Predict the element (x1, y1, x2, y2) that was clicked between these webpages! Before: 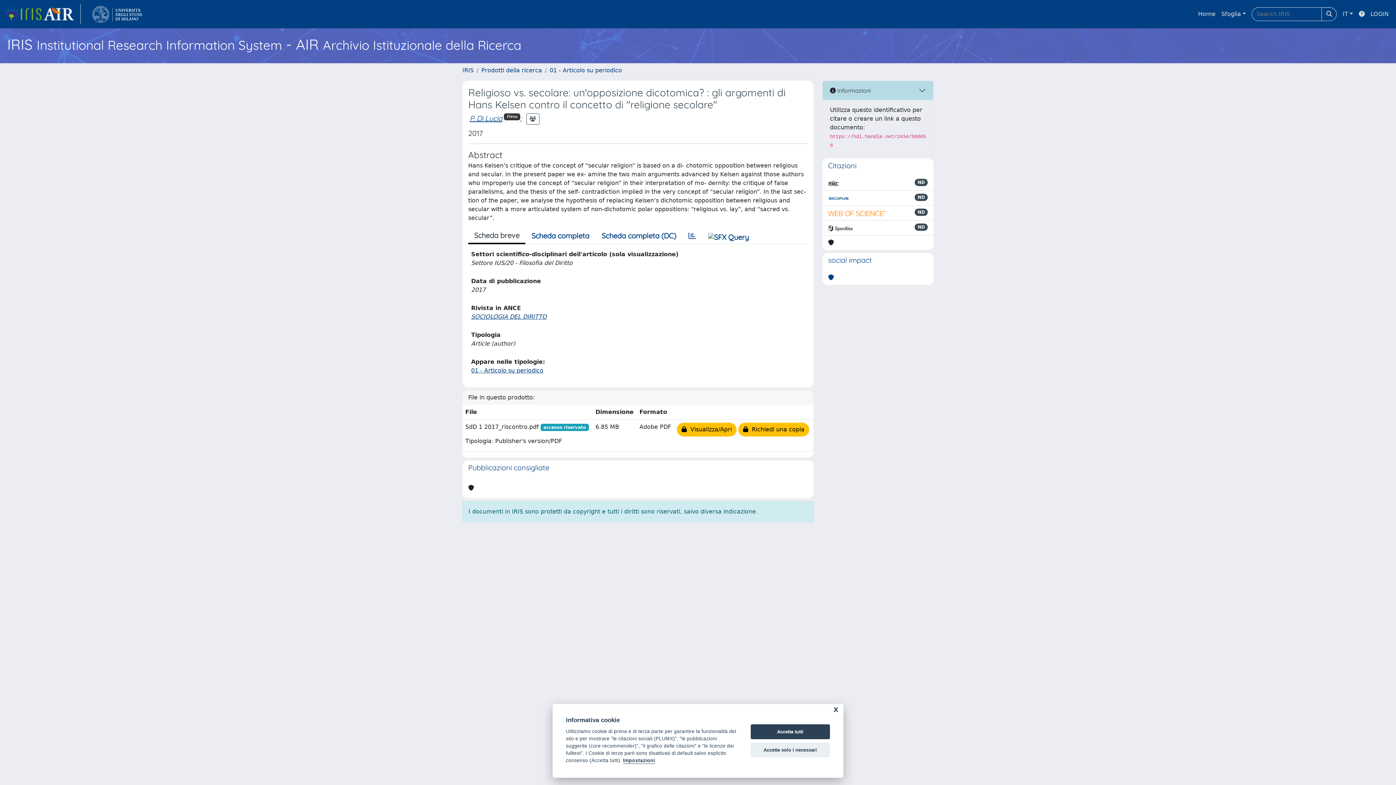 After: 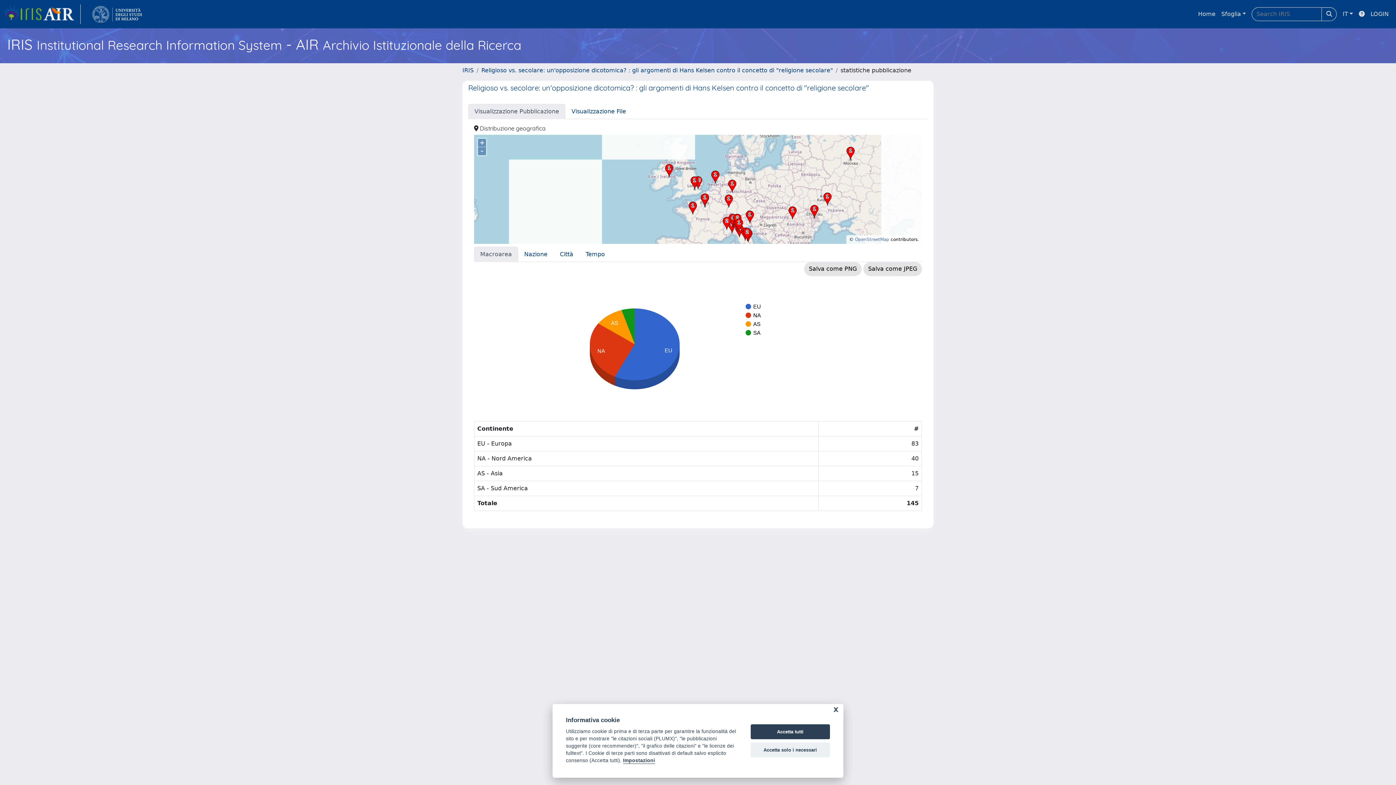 Action: bbox: (682, 228, 702, 243)